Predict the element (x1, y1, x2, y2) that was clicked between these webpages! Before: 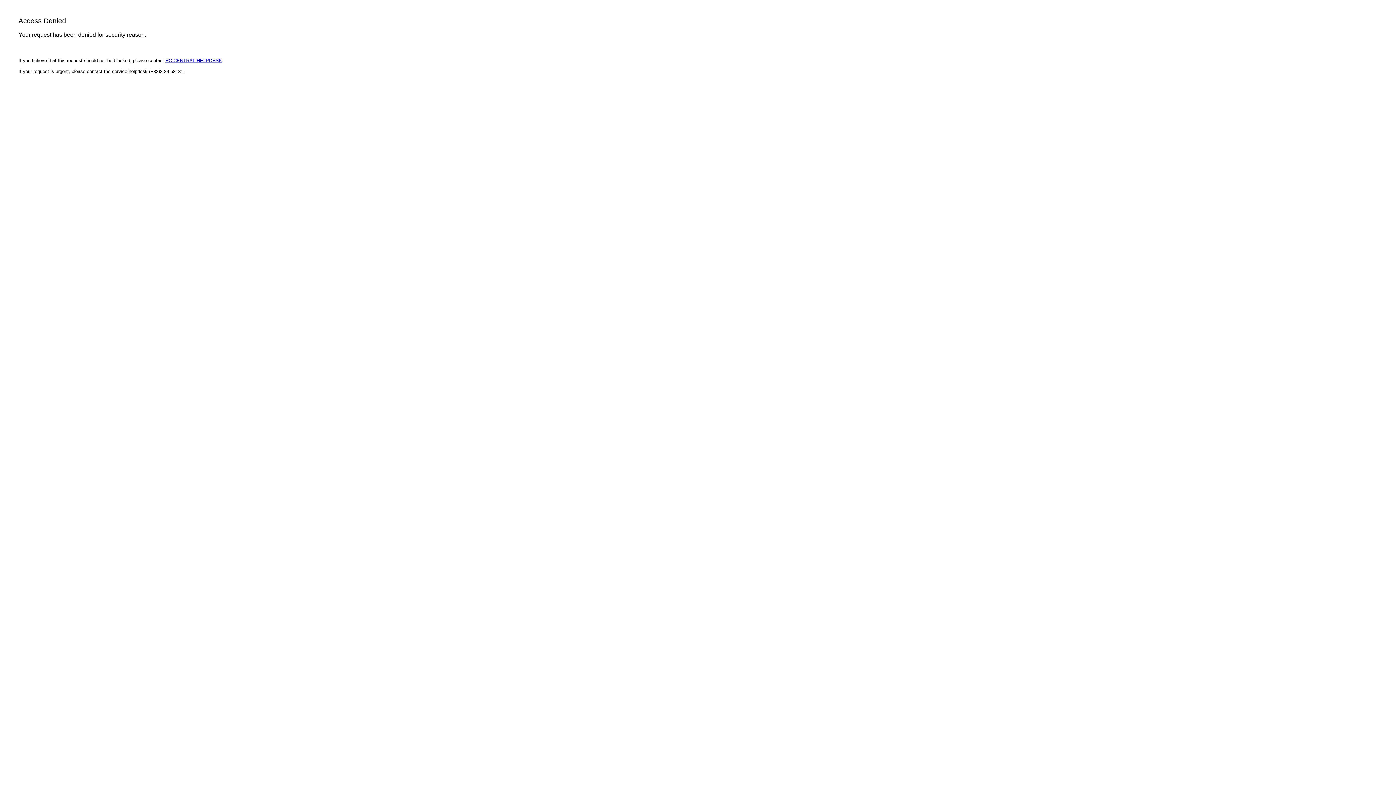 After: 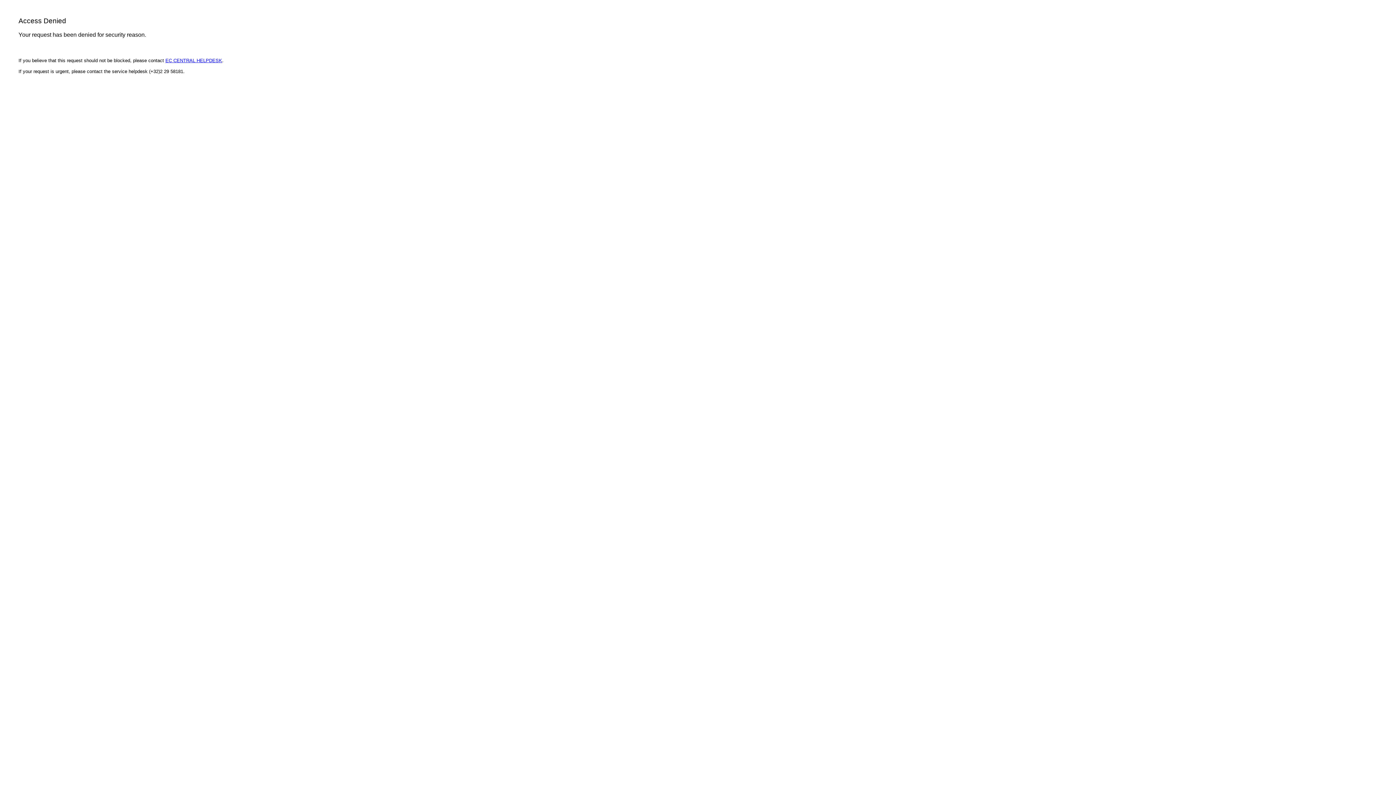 Action: label: EC CENTRAL HELPDESK bbox: (165, 57, 222, 63)